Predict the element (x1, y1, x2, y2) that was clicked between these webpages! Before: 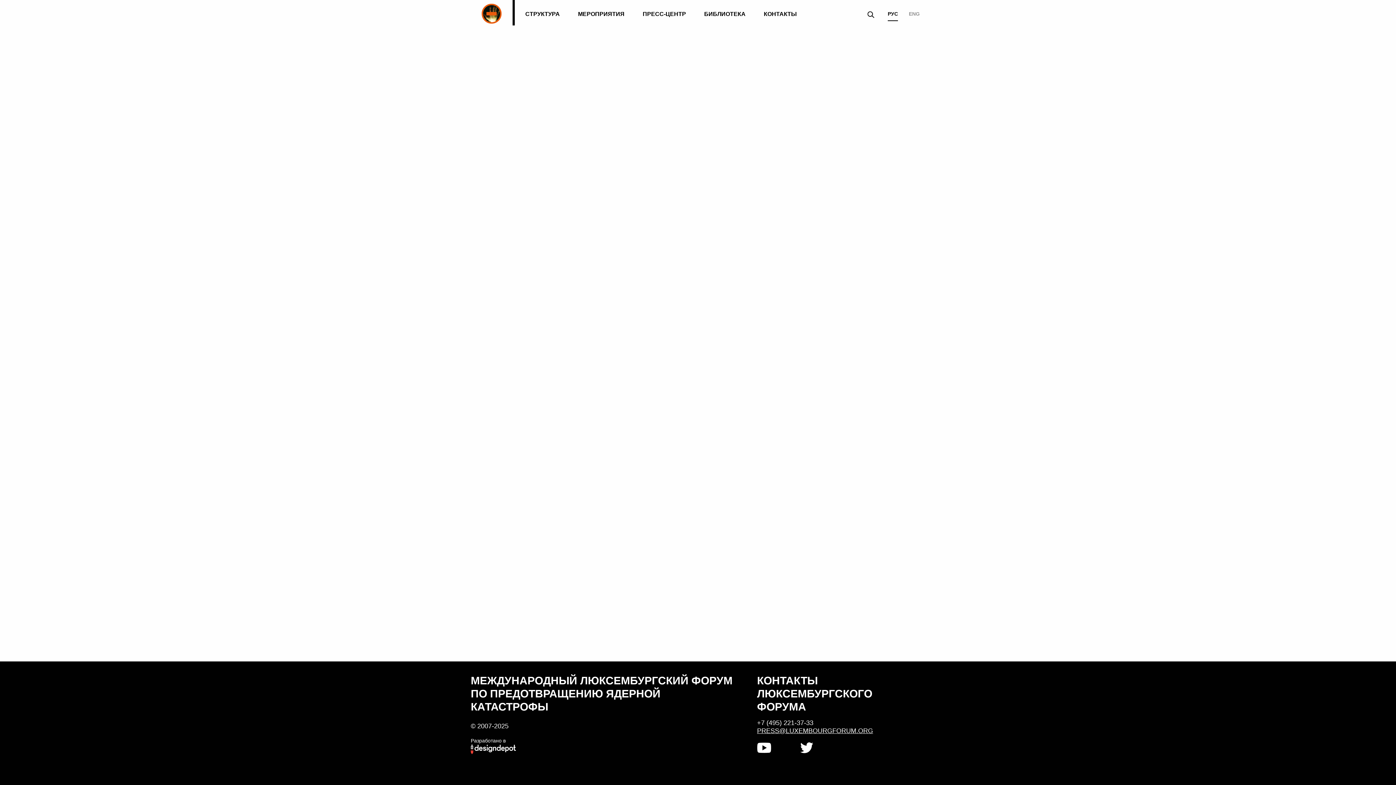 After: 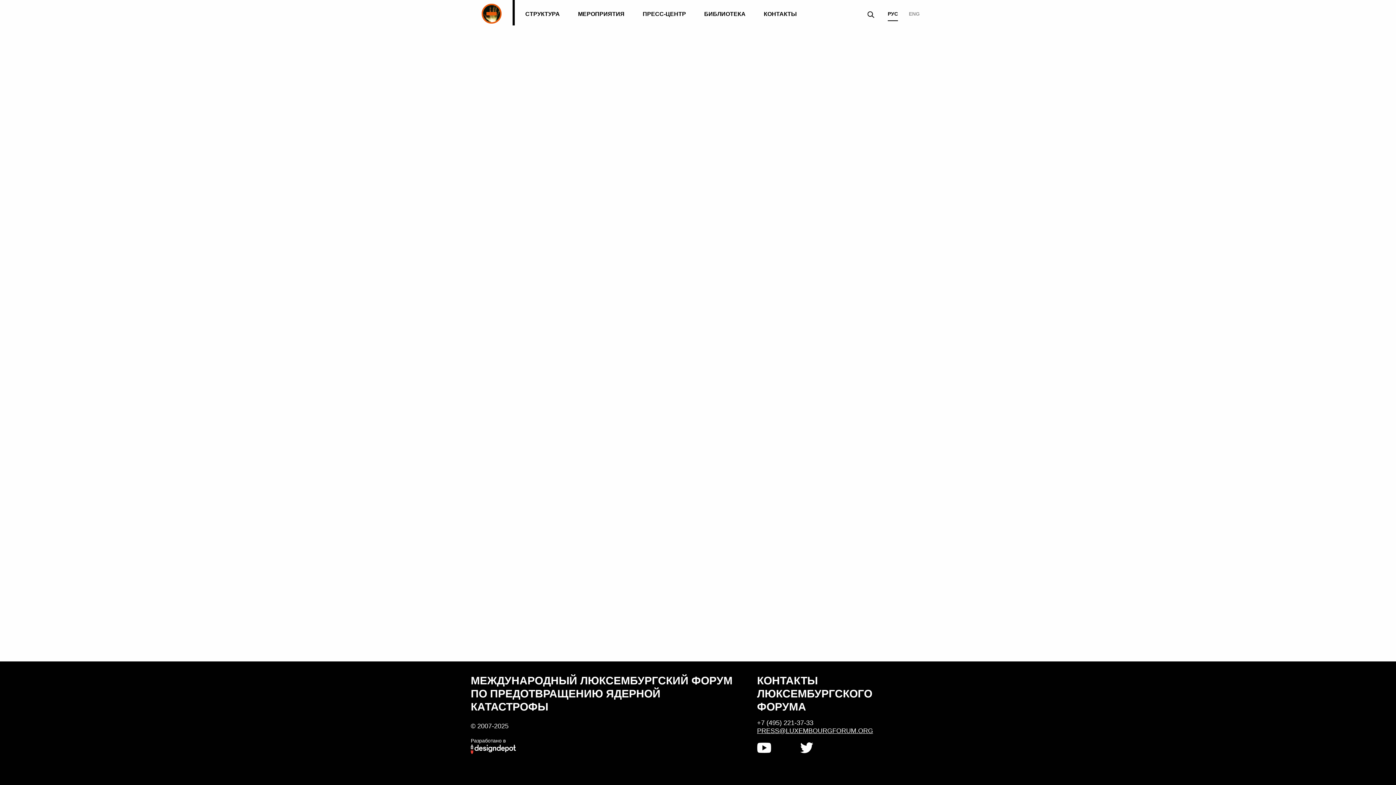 Action: bbox: (757, 742, 771, 753)